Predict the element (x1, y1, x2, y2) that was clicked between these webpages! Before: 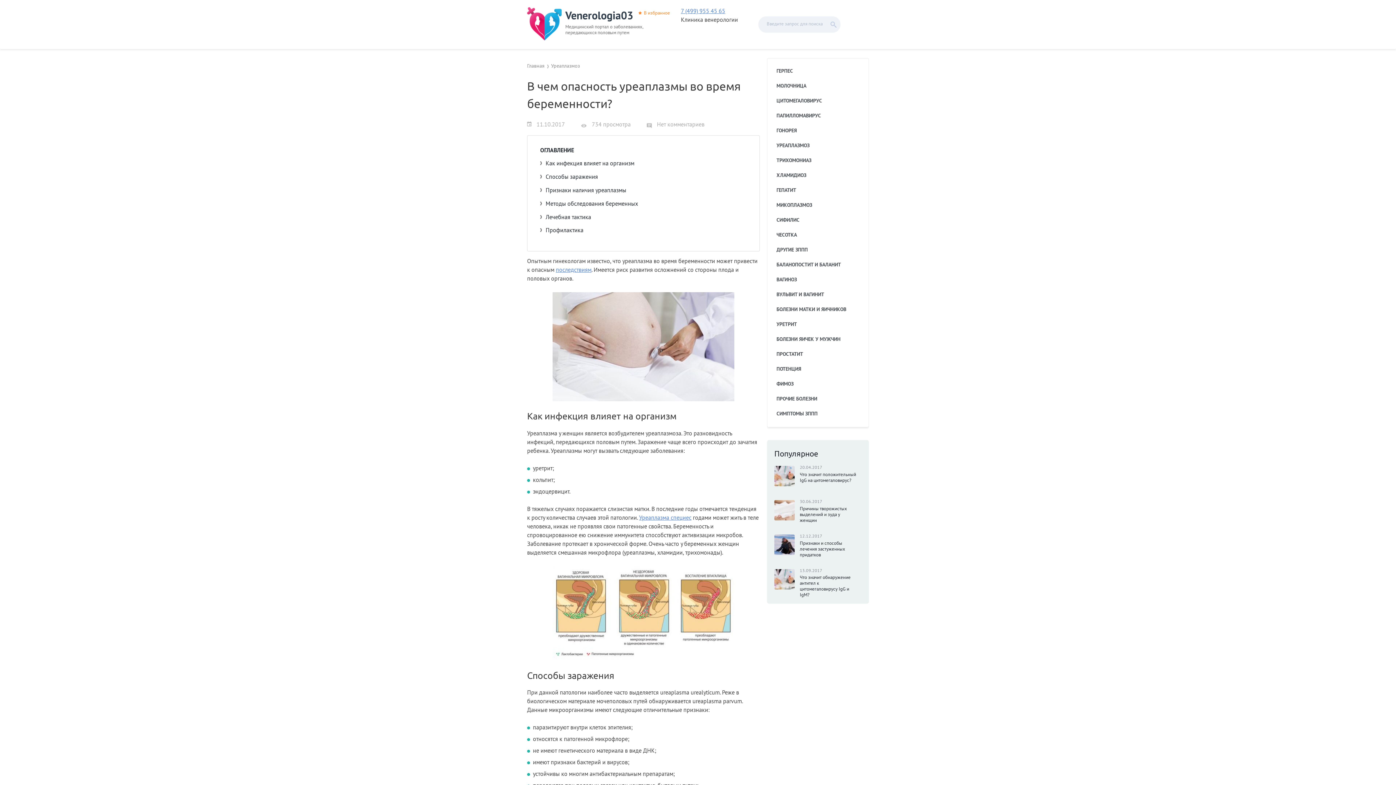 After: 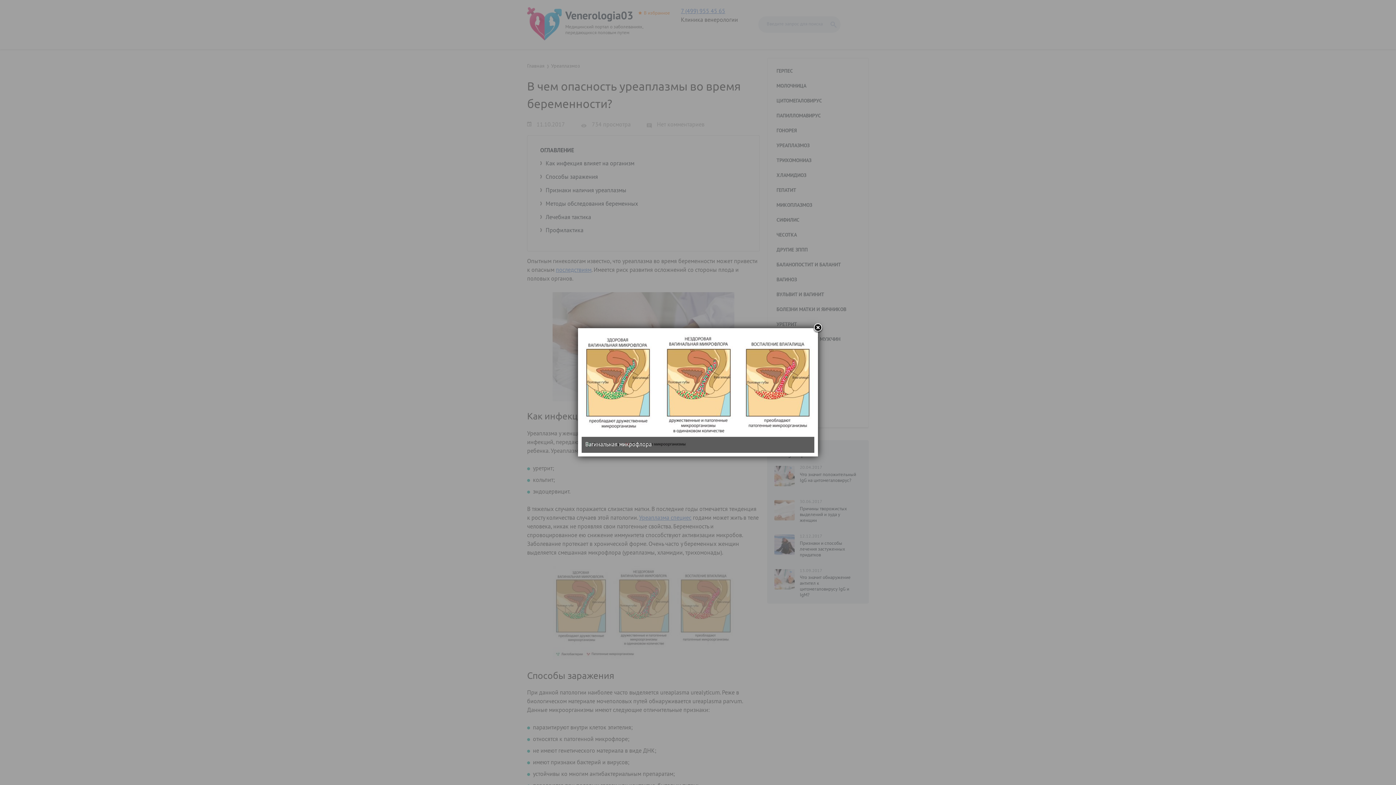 Action: bbox: (527, 566, 760, 660)